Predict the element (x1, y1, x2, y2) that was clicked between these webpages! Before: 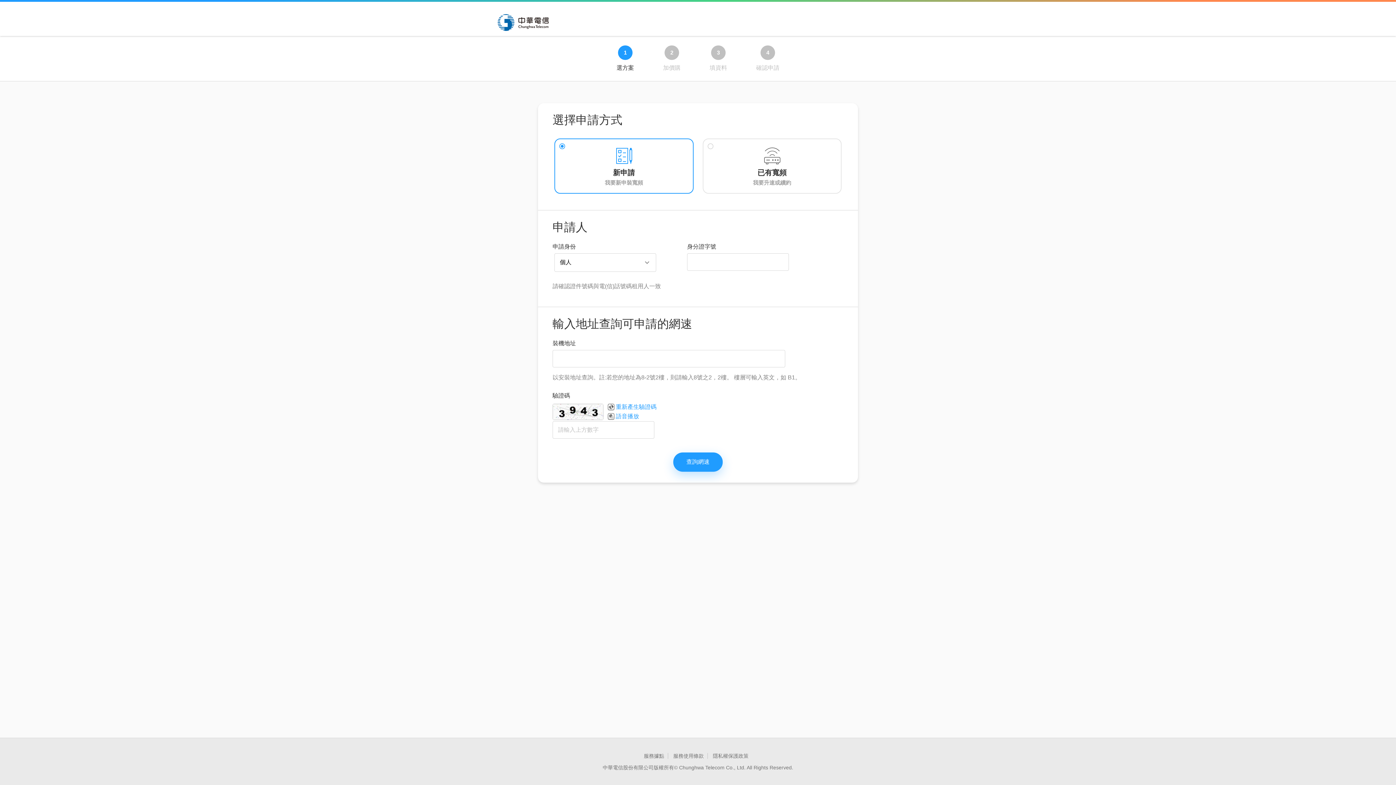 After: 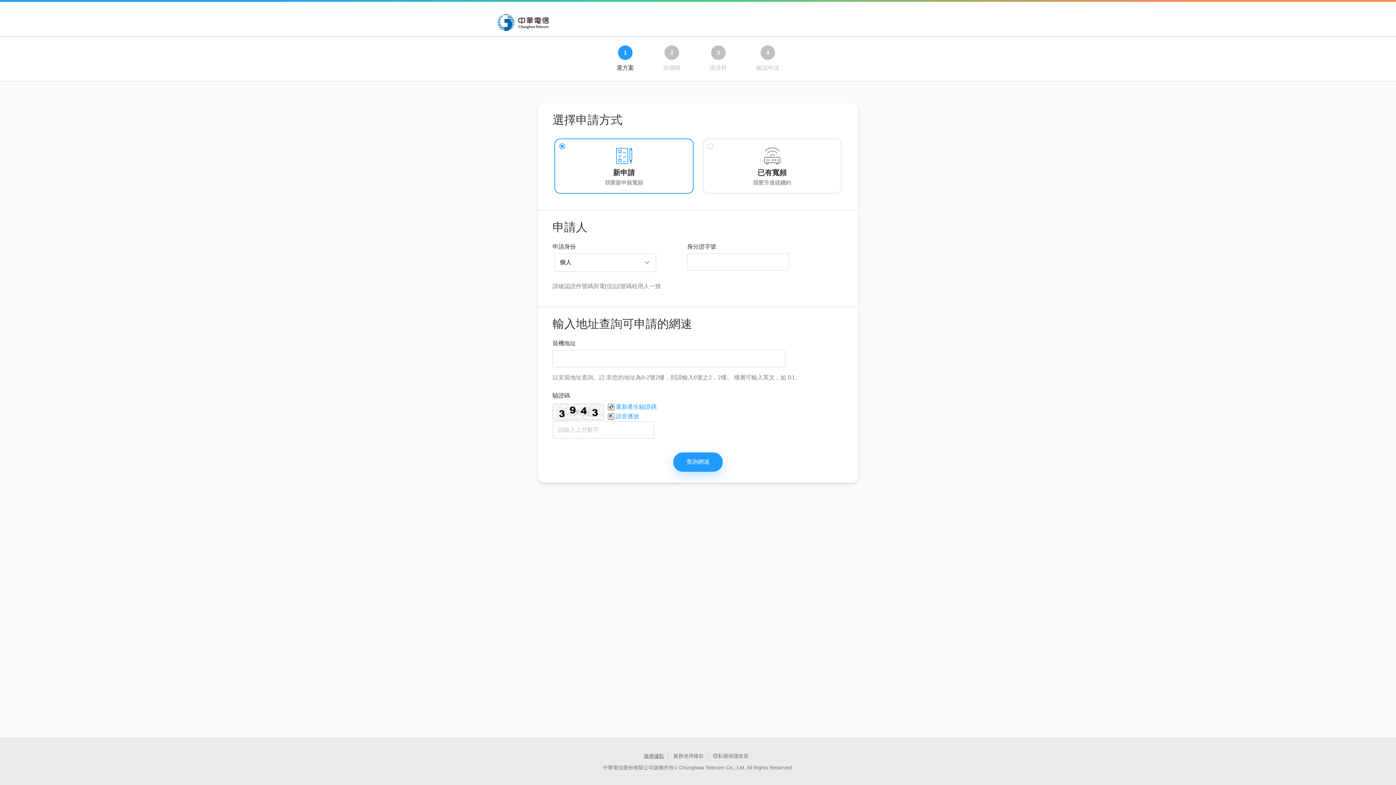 Action: bbox: (644, 753, 668, 759) label: 服務據點